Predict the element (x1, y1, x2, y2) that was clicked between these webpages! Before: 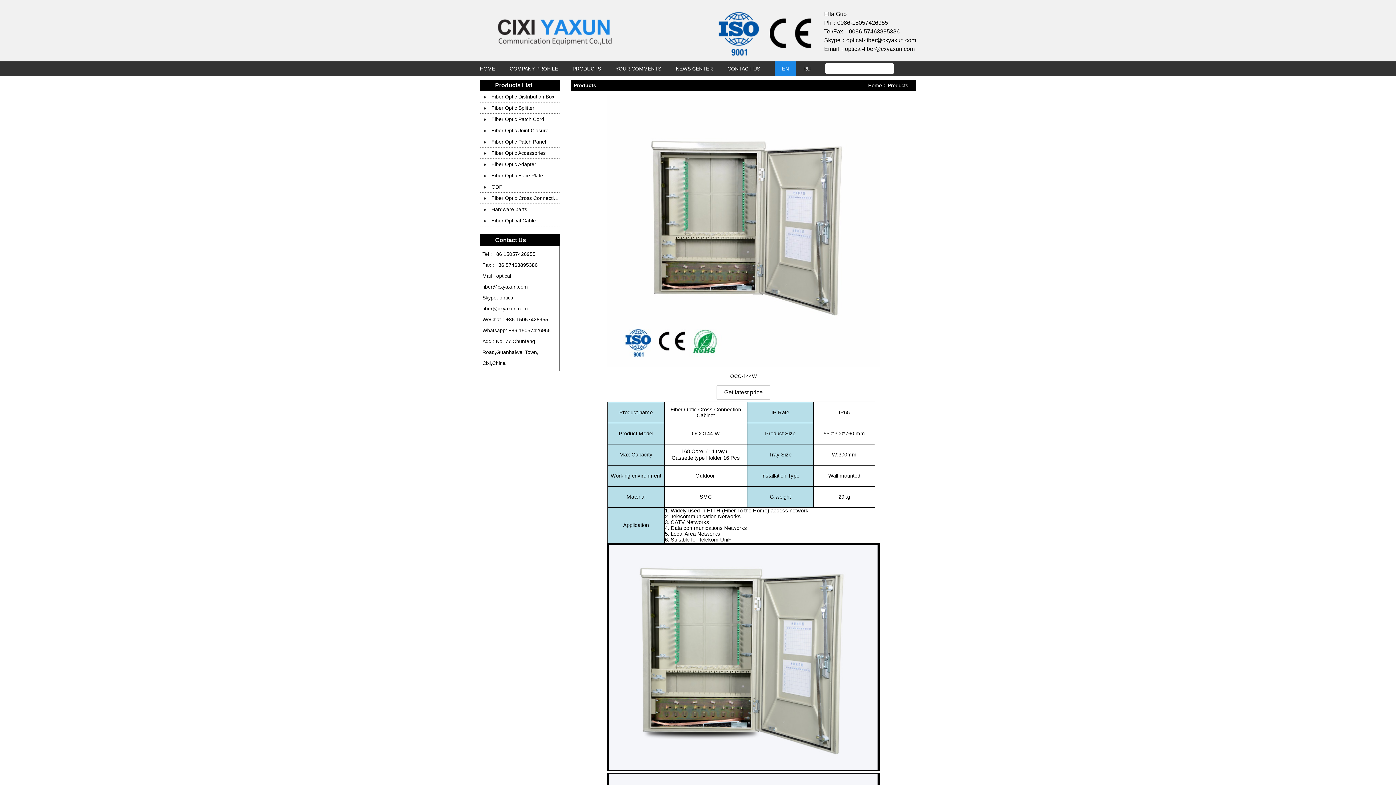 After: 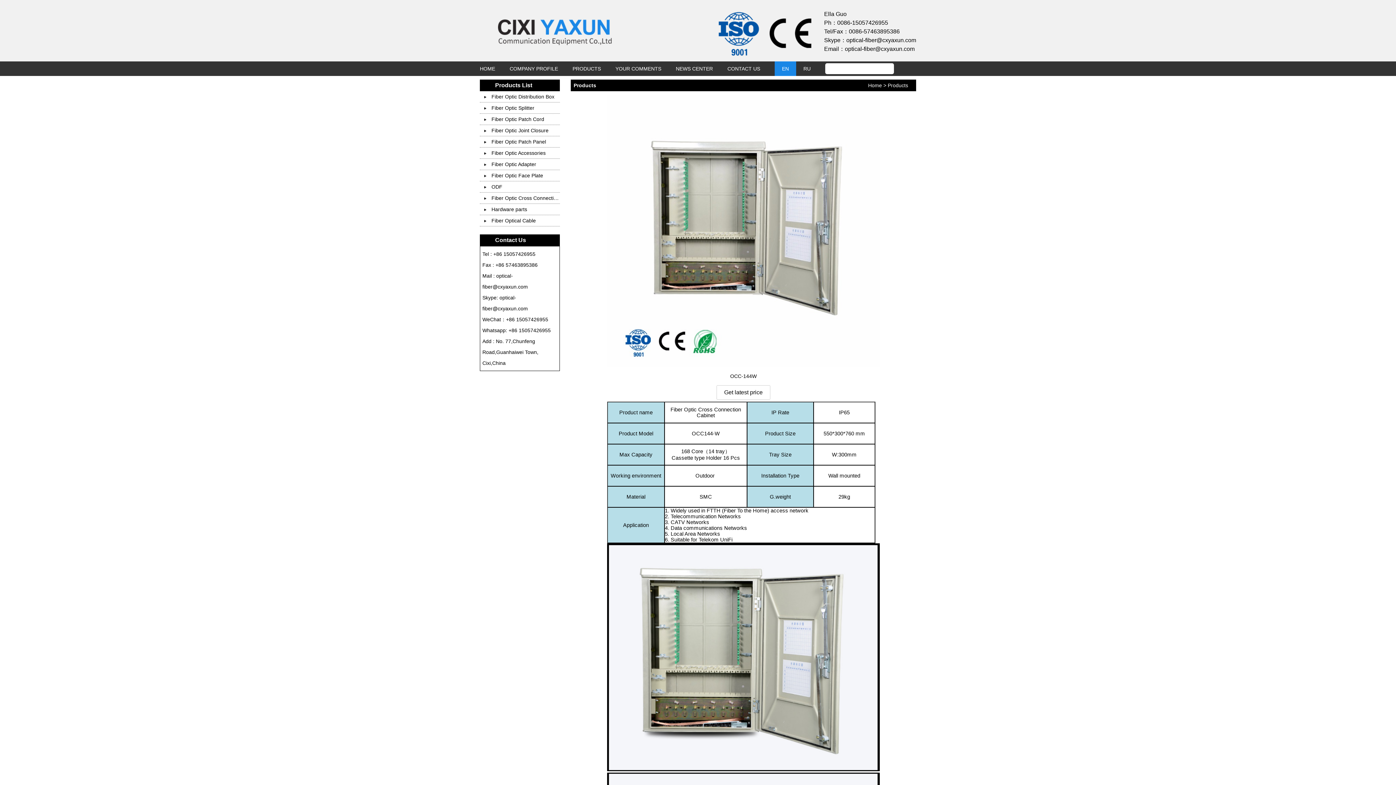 Action: label: YOUR COMMENTS bbox: (615, 65, 661, 71)